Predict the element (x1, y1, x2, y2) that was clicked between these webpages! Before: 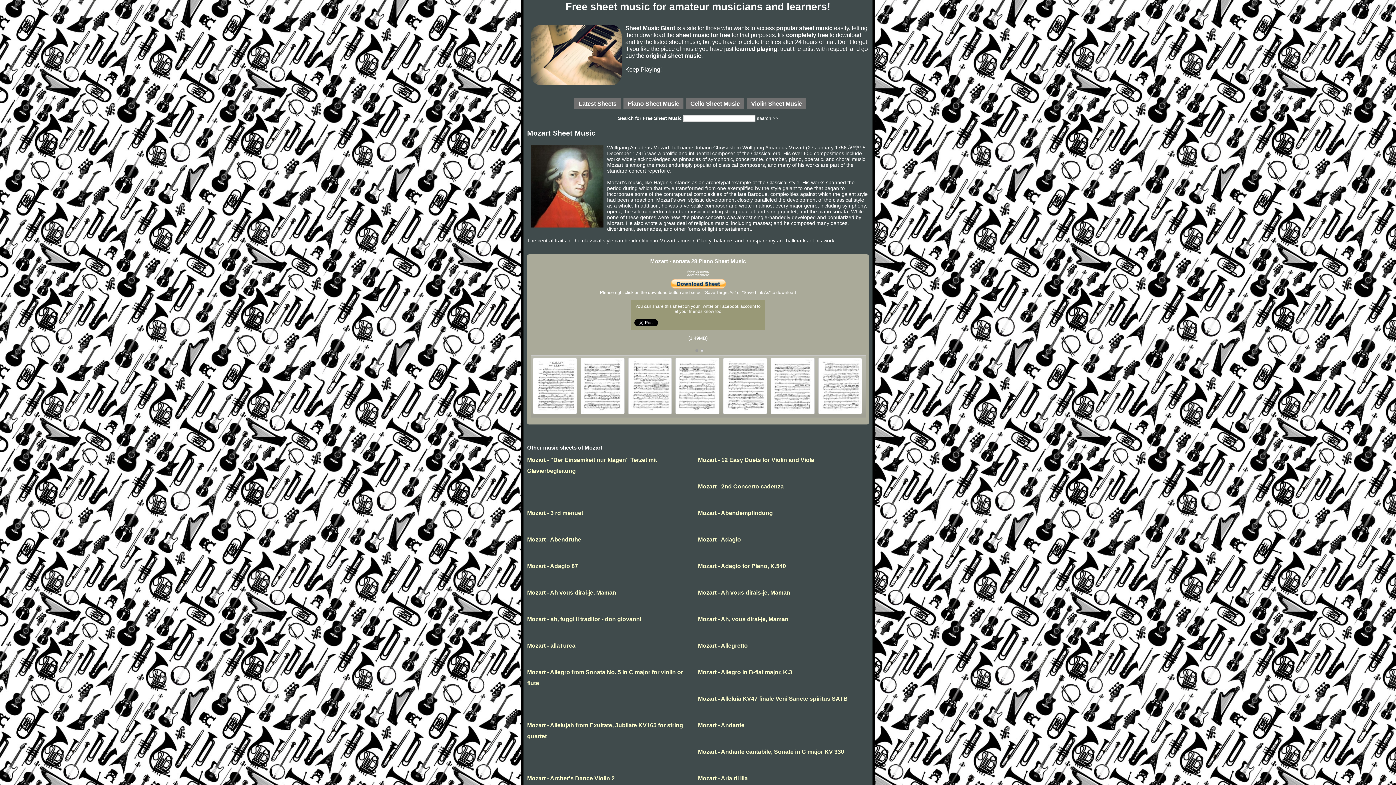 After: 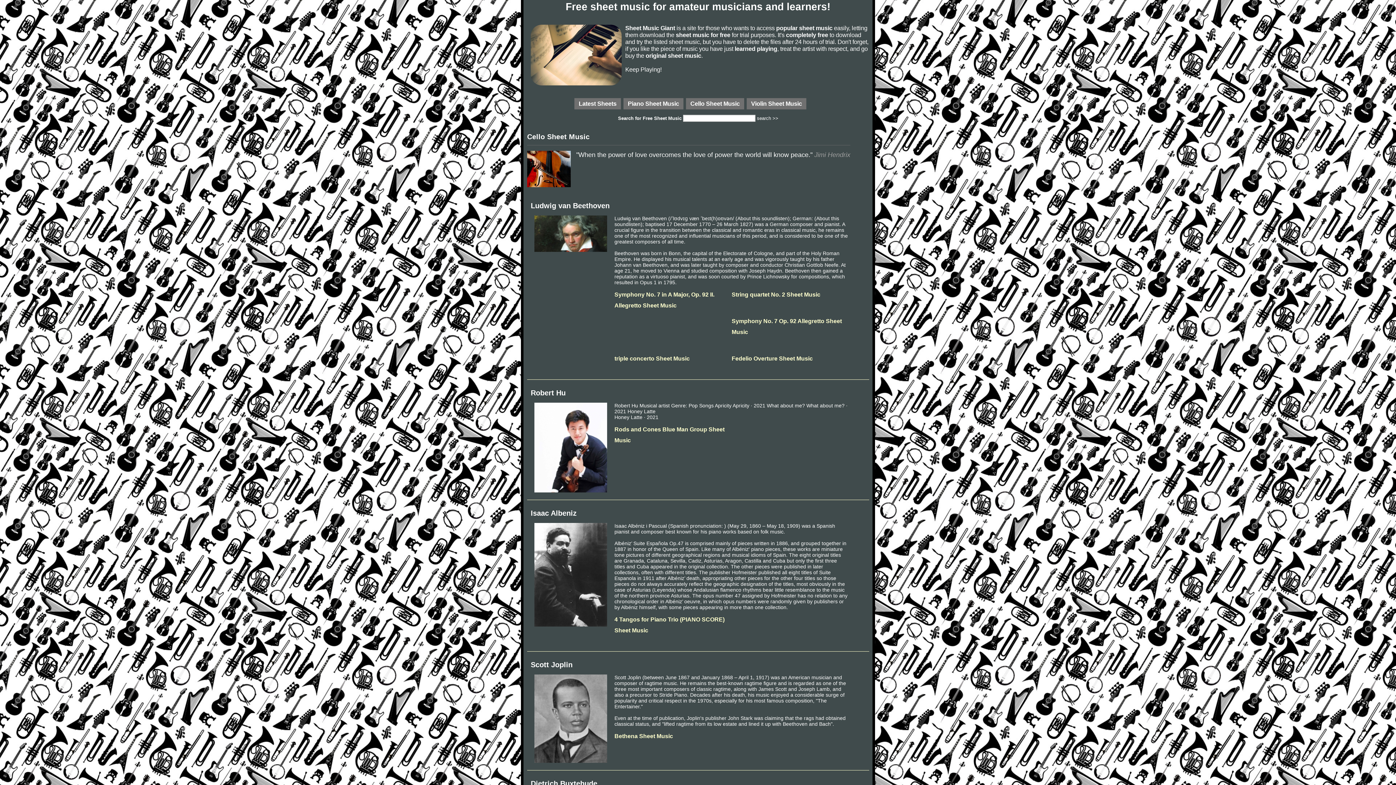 Action: label: Cello Sheet Music bbox: (686, 98, 744, 109)